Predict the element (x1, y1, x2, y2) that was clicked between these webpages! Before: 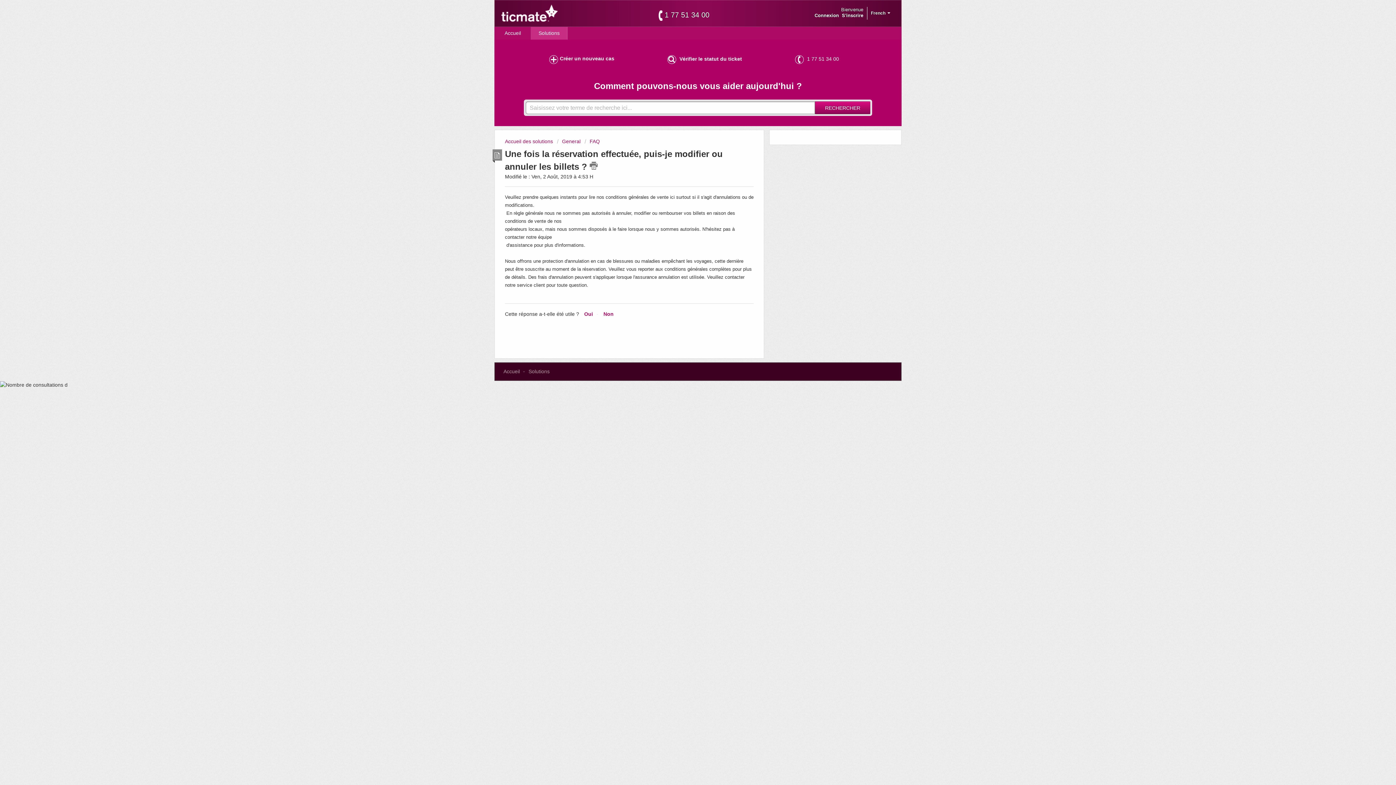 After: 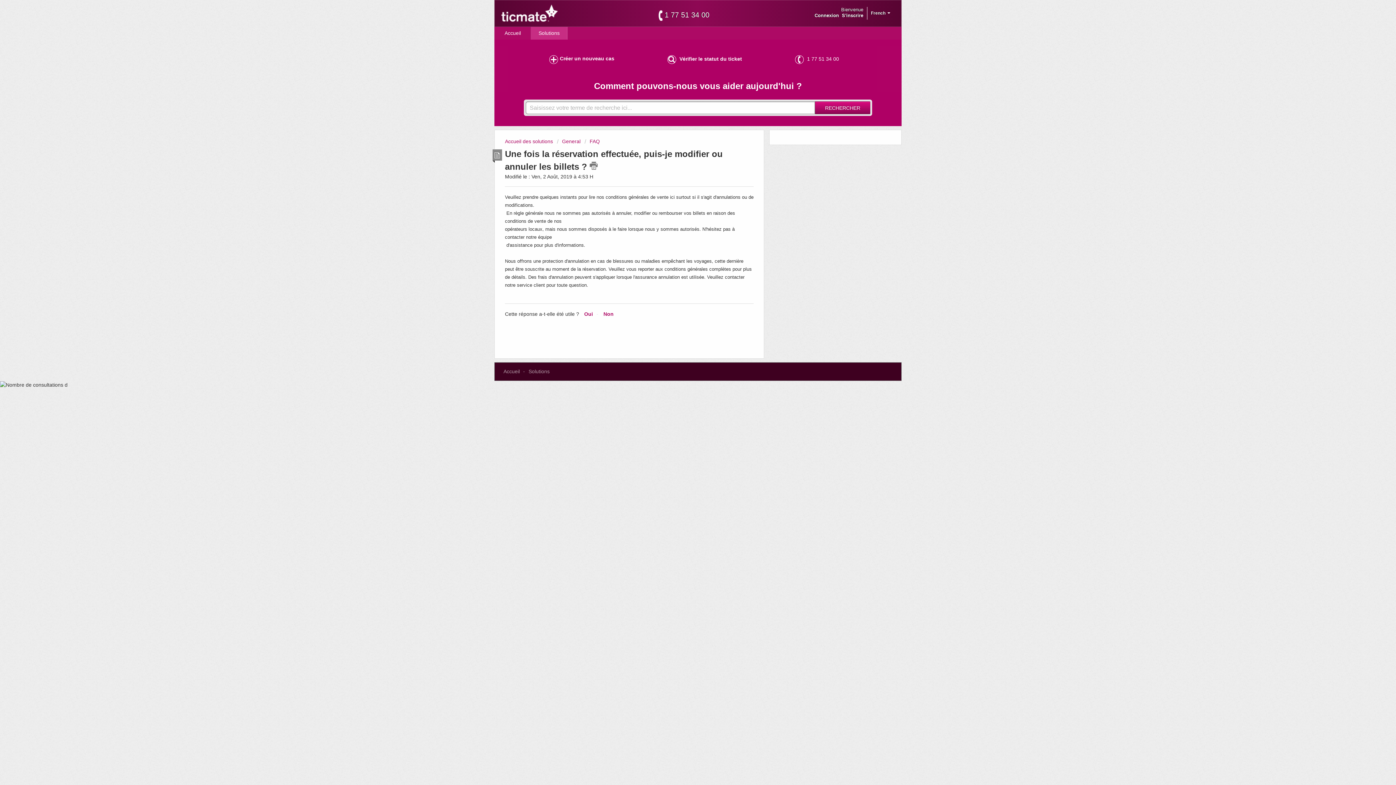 Action: bbox: (794, 53, 842, 65) label:  1 77 51 34 00